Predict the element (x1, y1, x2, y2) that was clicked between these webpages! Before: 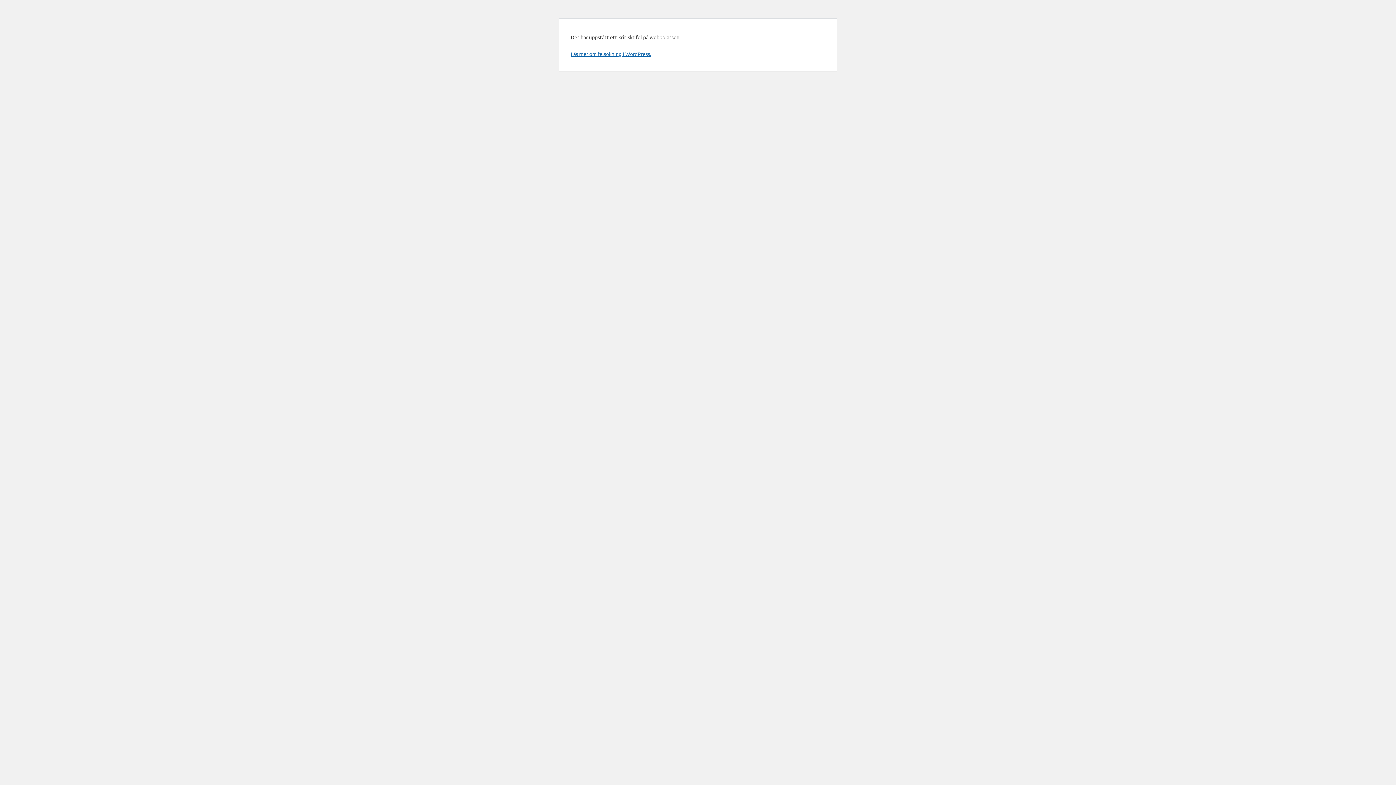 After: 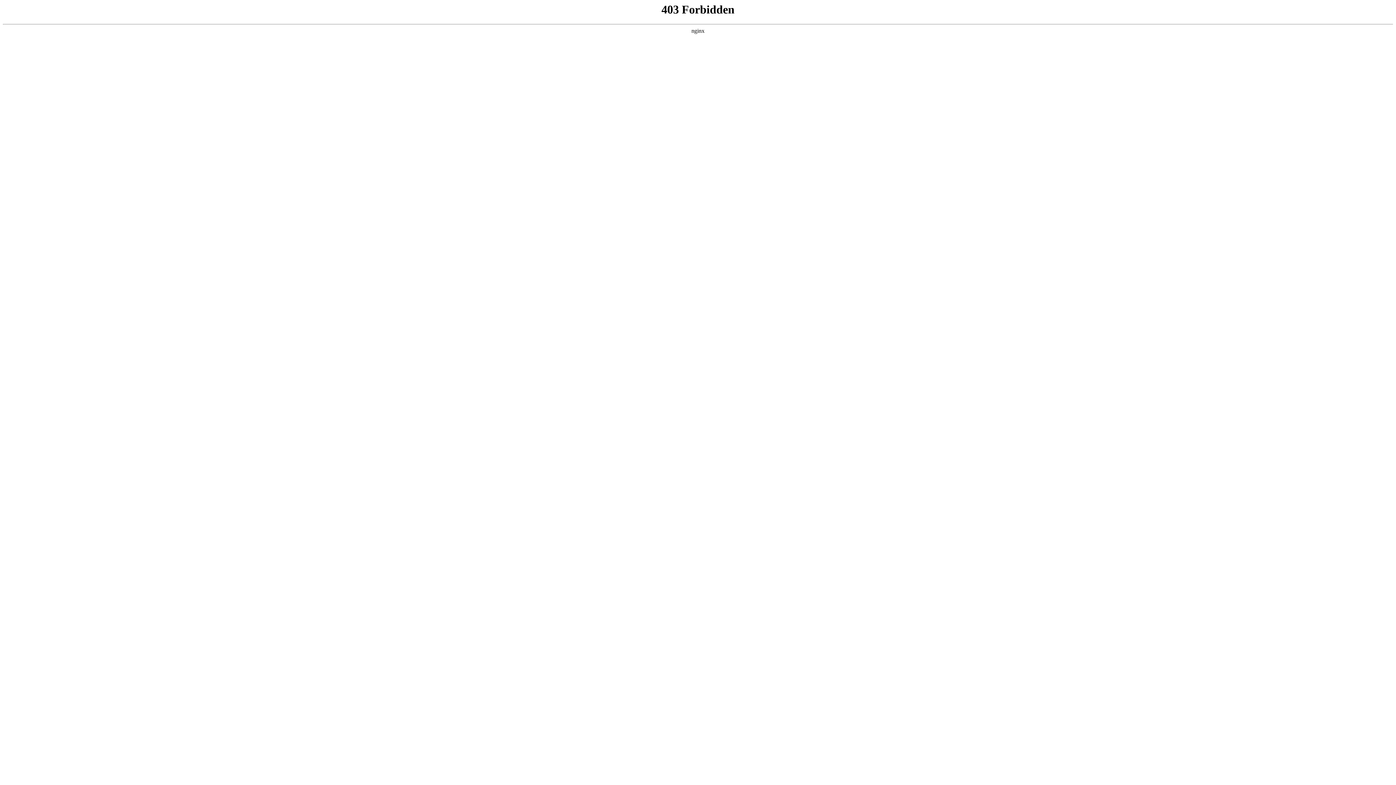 Action: bbox: (570, 50, 651, 57) label: Läs mer om felsökning i WordPress.